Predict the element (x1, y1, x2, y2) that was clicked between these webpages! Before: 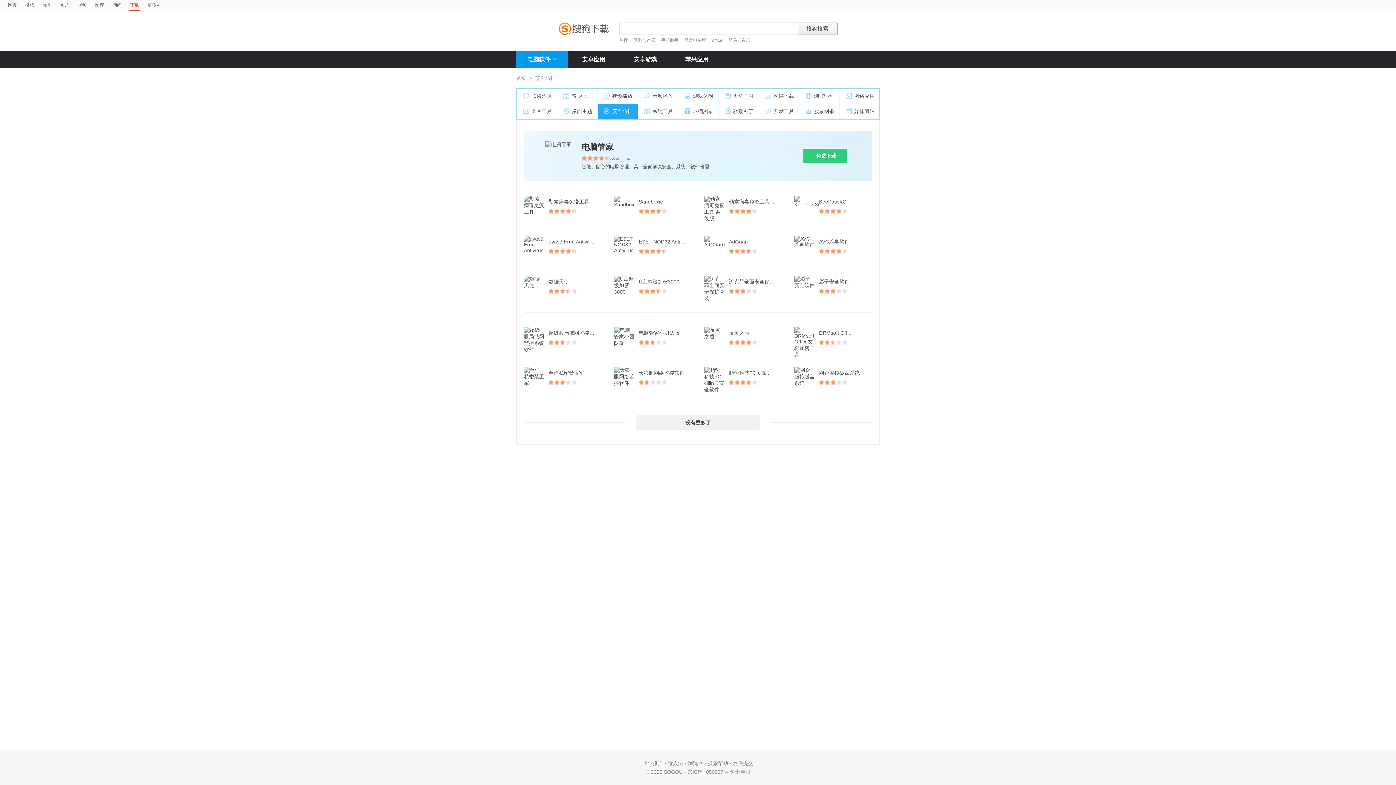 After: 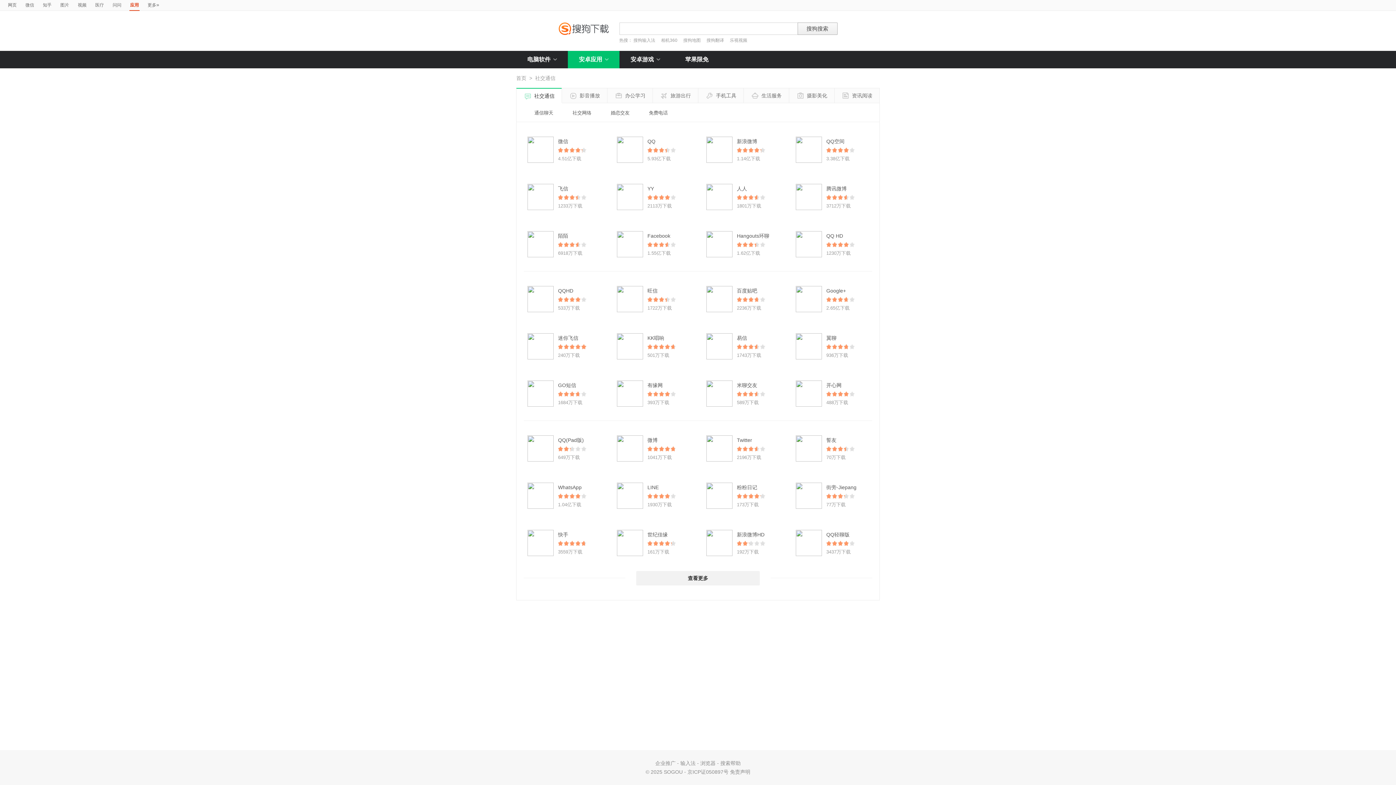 Action: bbox: (568, 50, 619, 68) label: 安卓应用